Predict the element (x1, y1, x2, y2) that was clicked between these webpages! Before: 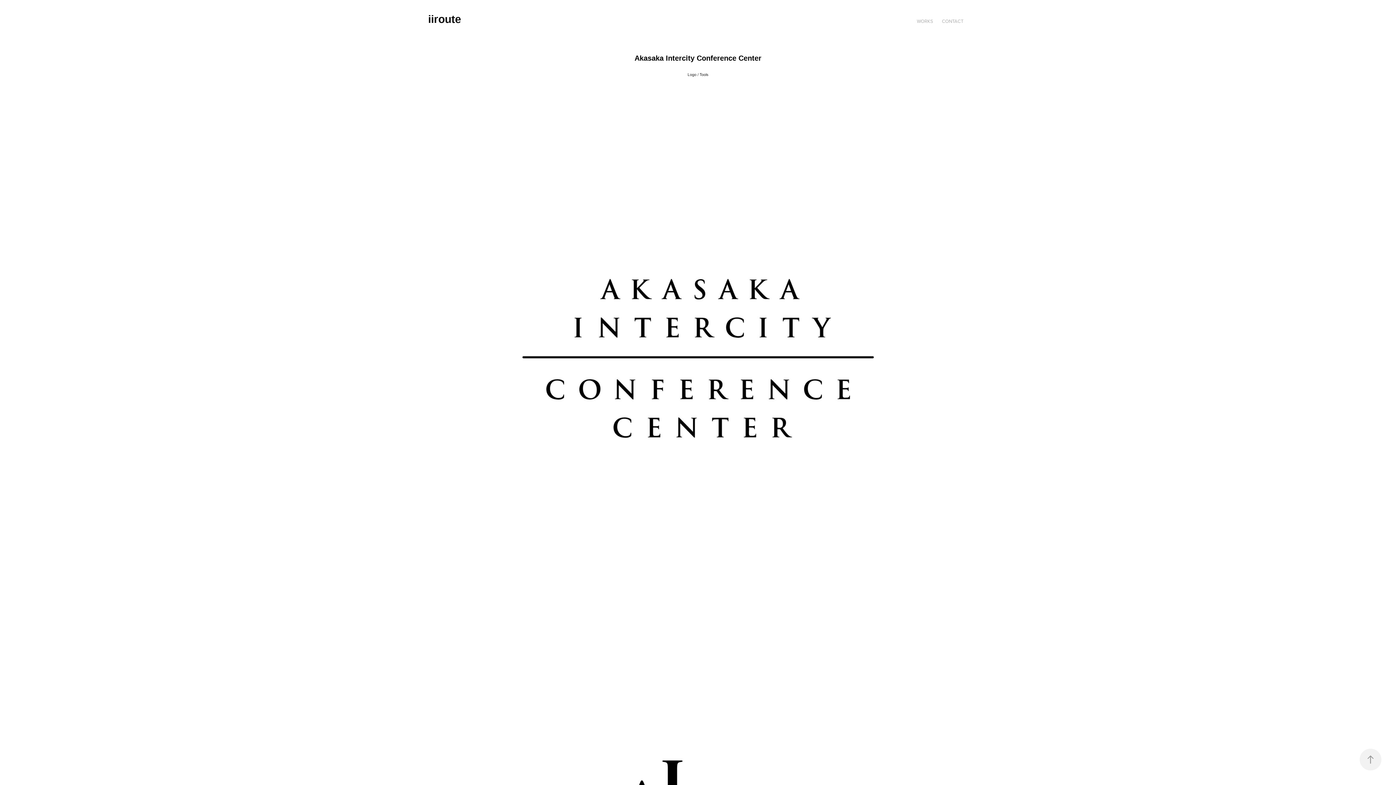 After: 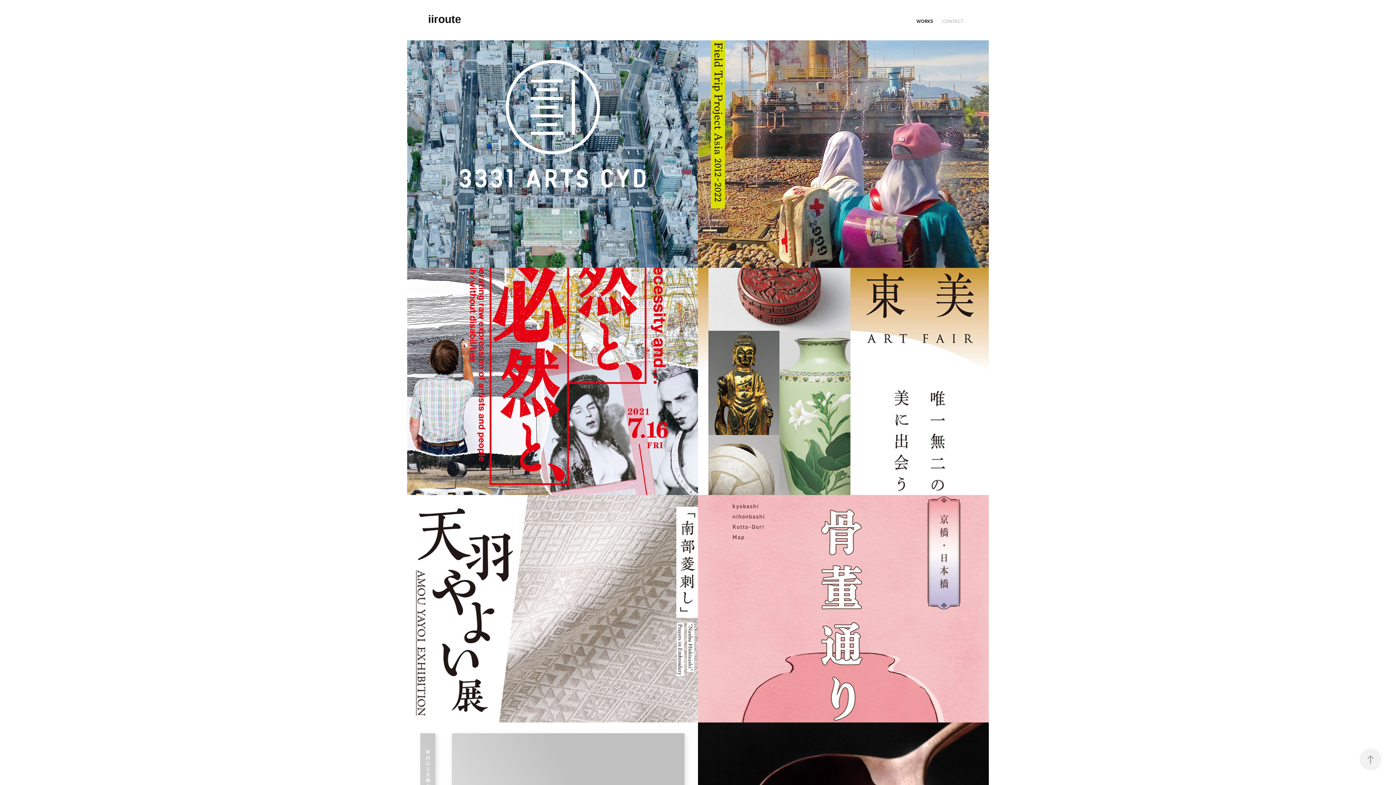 Action: label: WORKS bbox: (917, 17, 933, 24)